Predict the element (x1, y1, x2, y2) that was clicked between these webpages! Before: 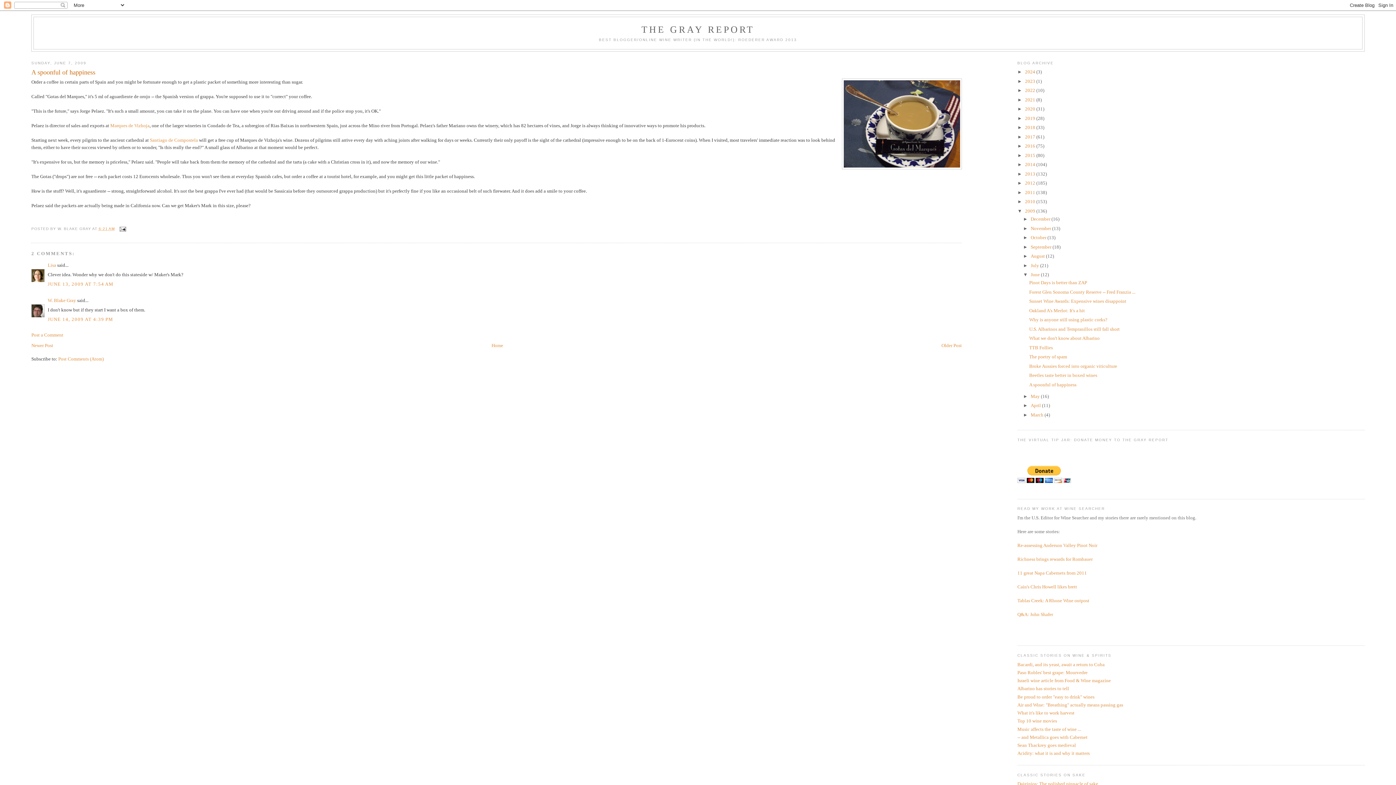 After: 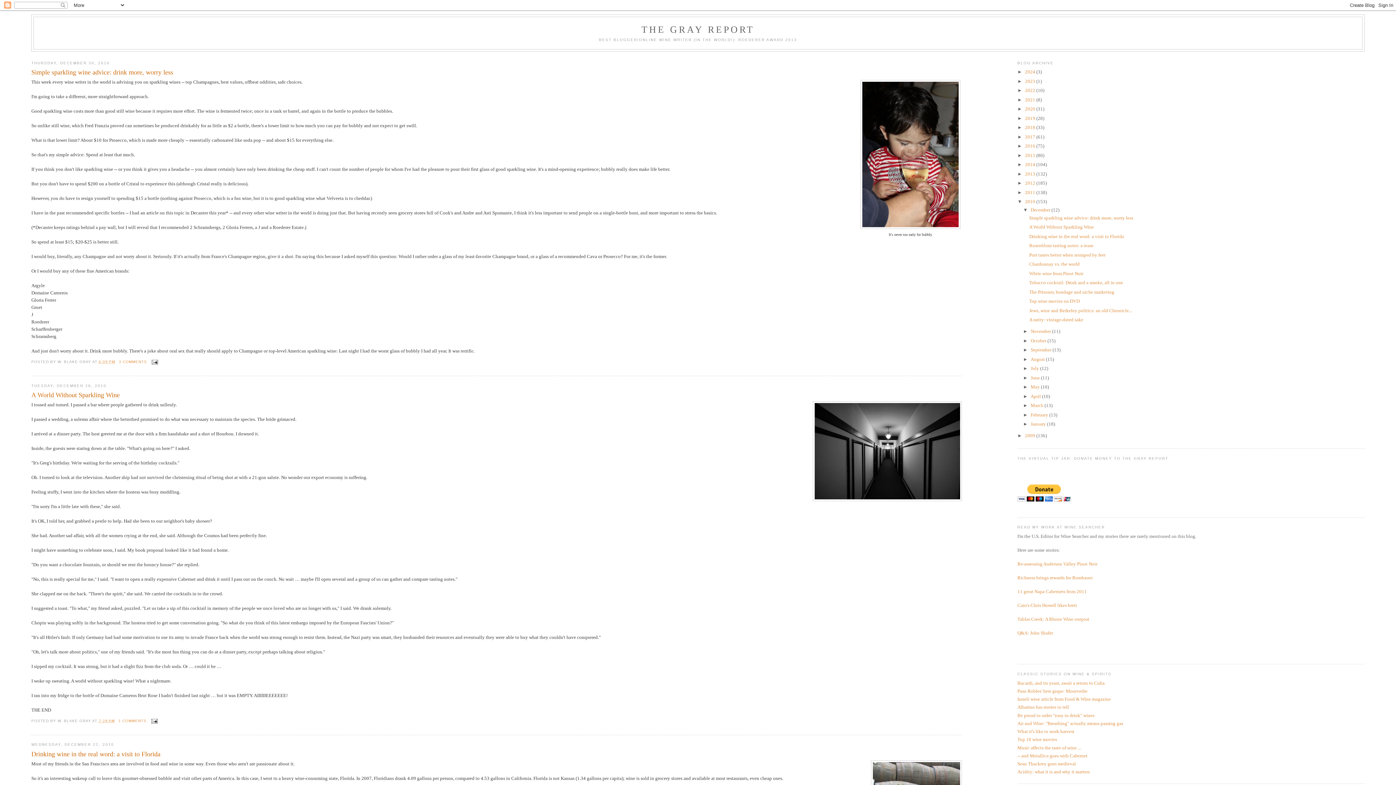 Action: label: 2010  bbox: (1025, 199, 1036, 204)